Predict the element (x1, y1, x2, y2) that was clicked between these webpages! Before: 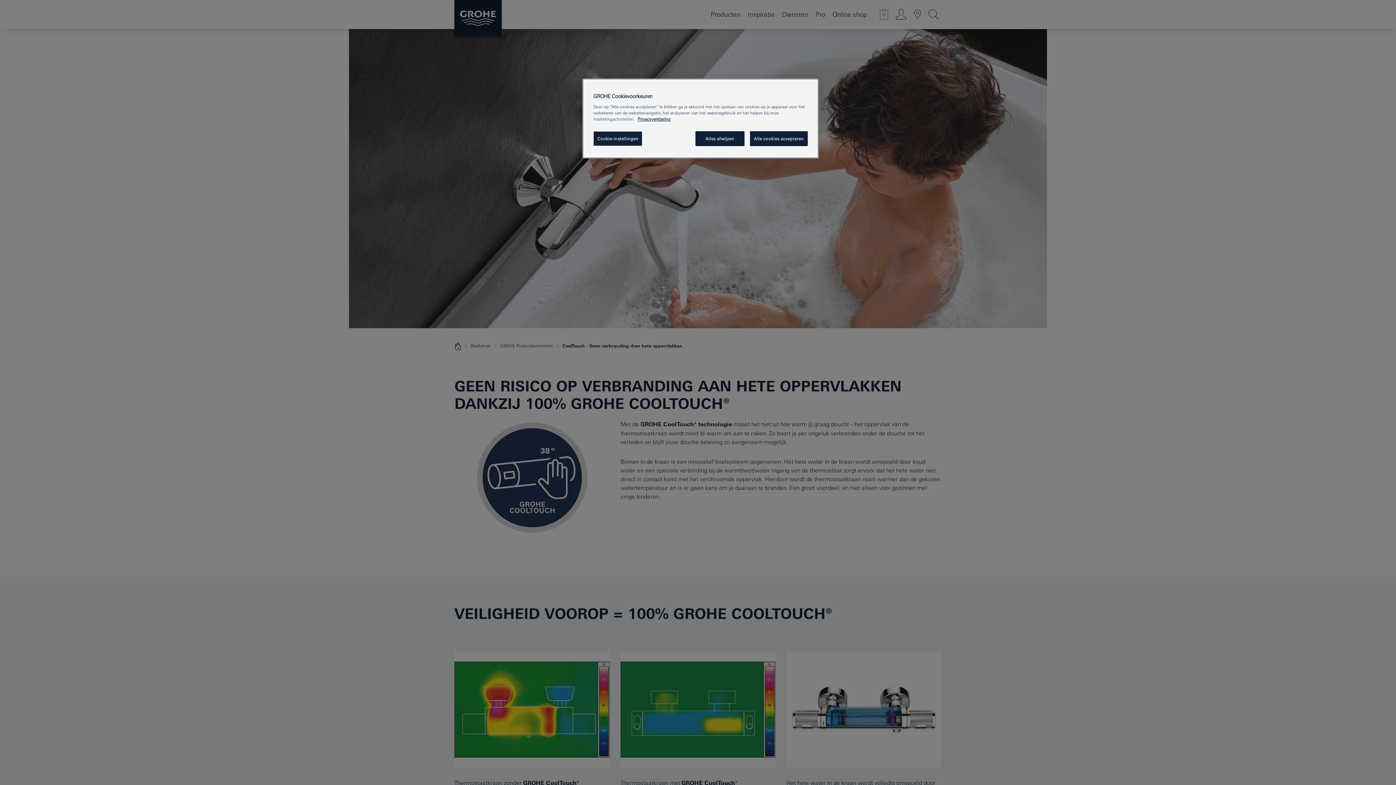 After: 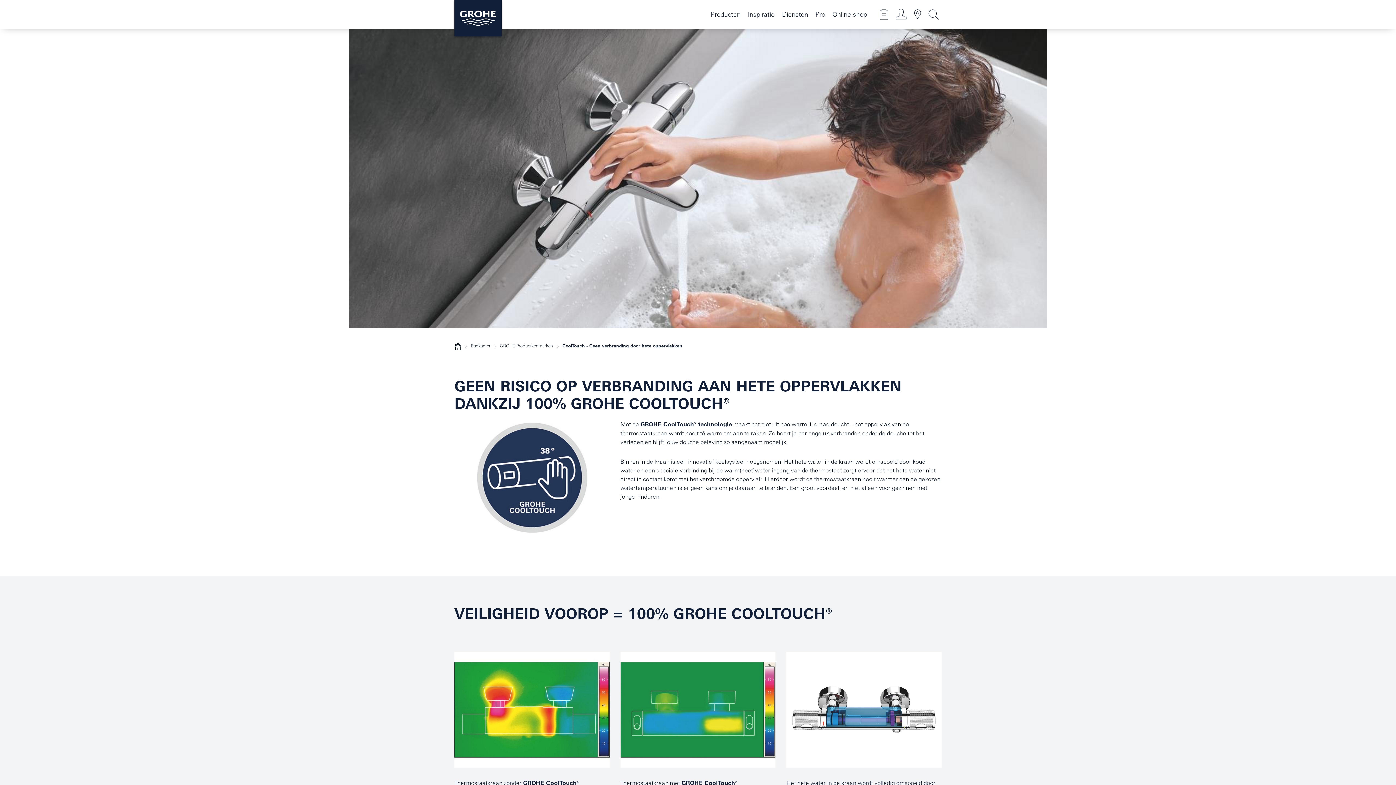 Action: bbox: (695, 131, 744, 146) label: Alles afwijzen